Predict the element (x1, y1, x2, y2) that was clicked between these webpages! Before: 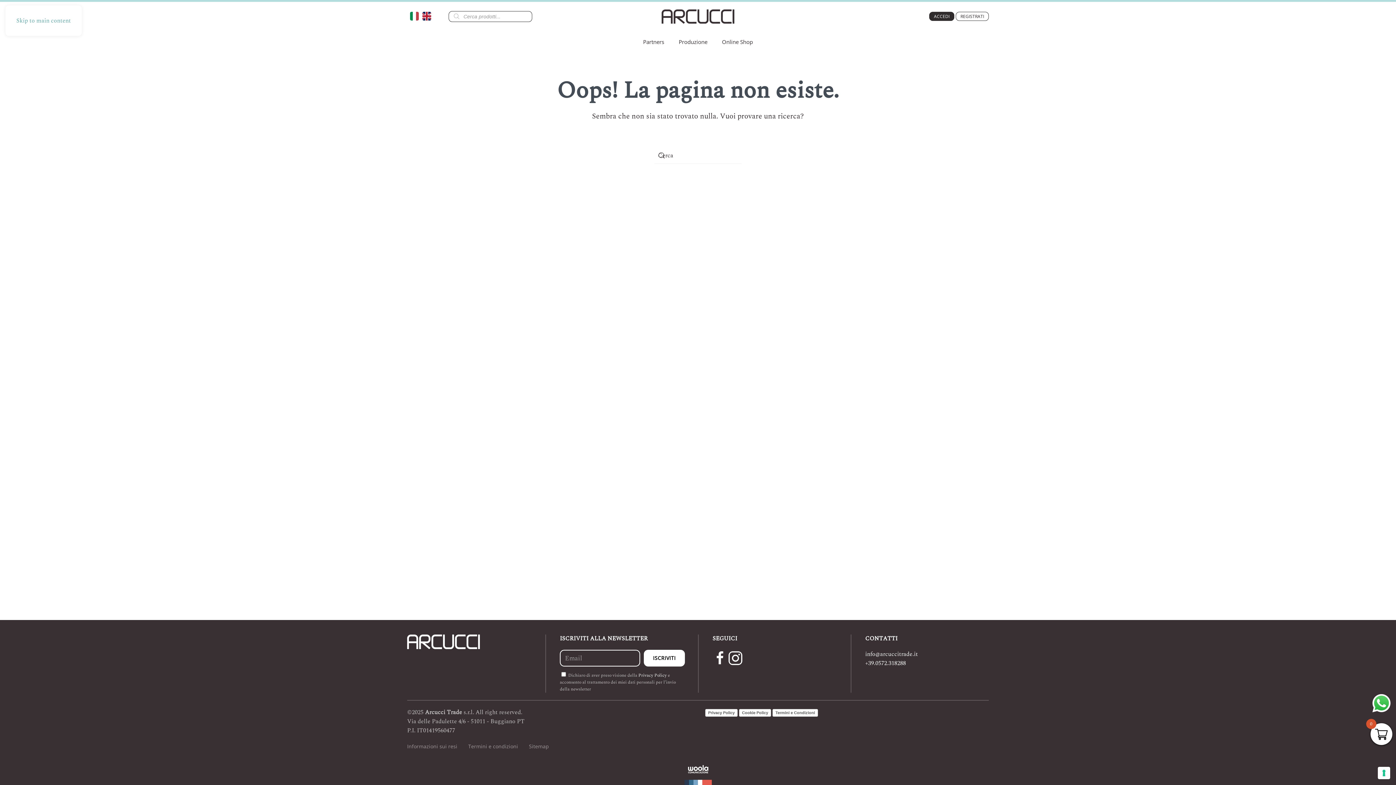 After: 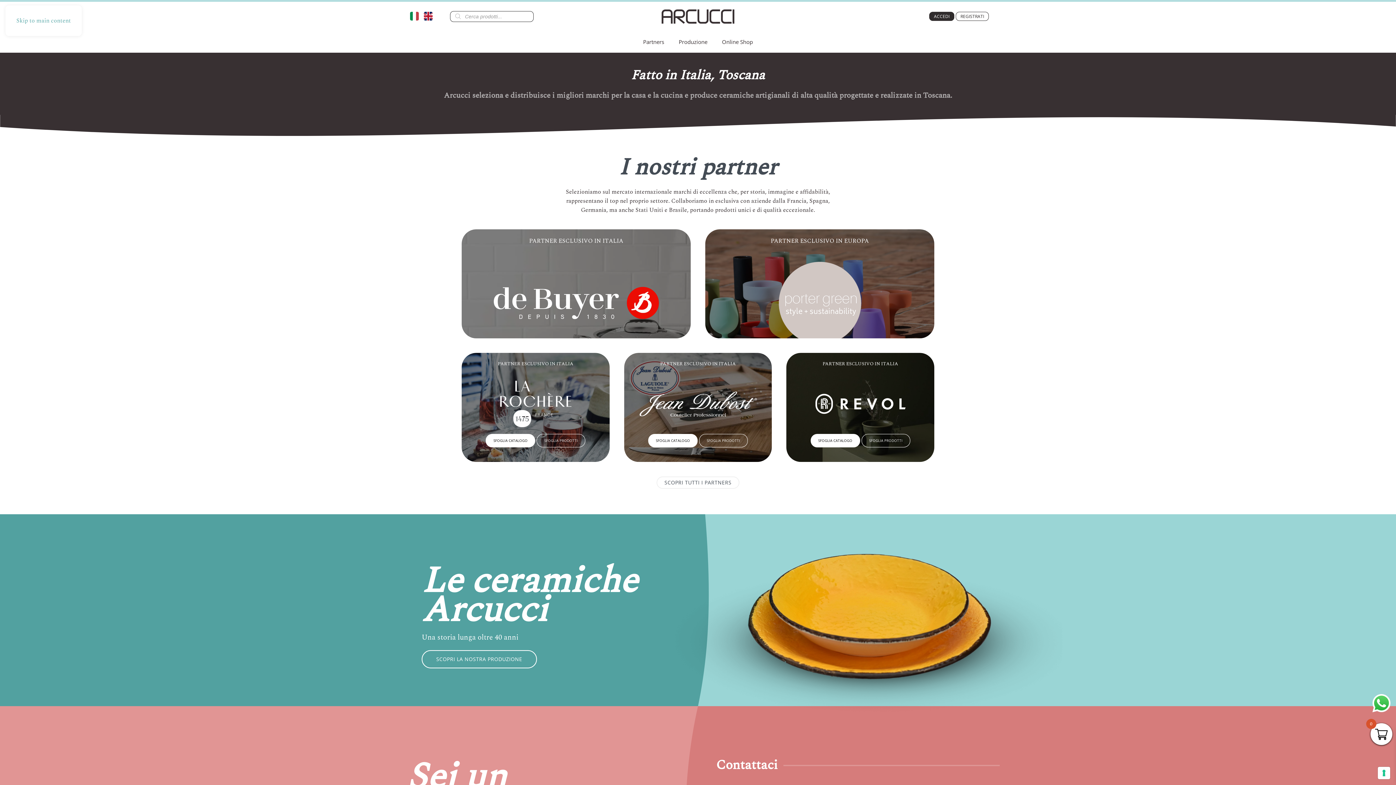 Action: bbox: (410, 10, 422, 22)